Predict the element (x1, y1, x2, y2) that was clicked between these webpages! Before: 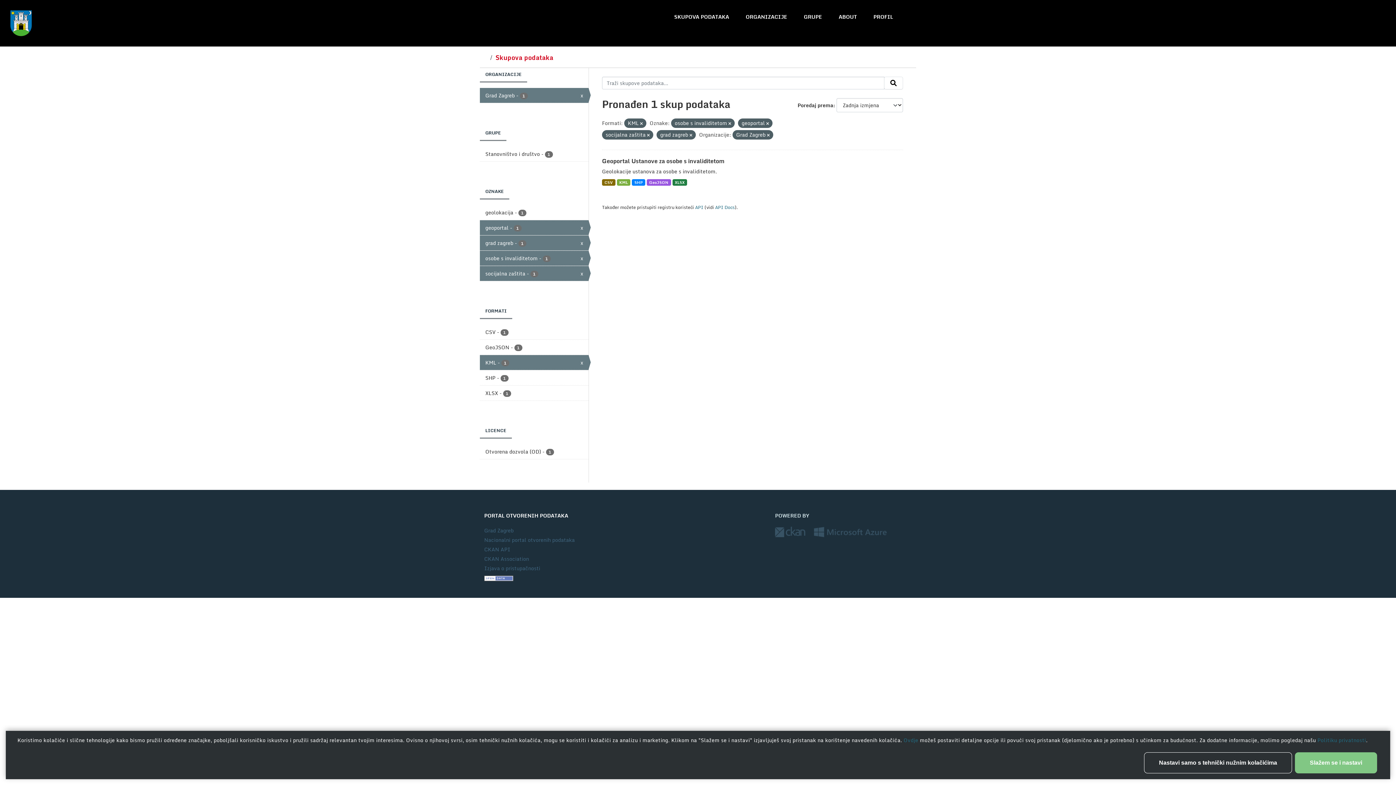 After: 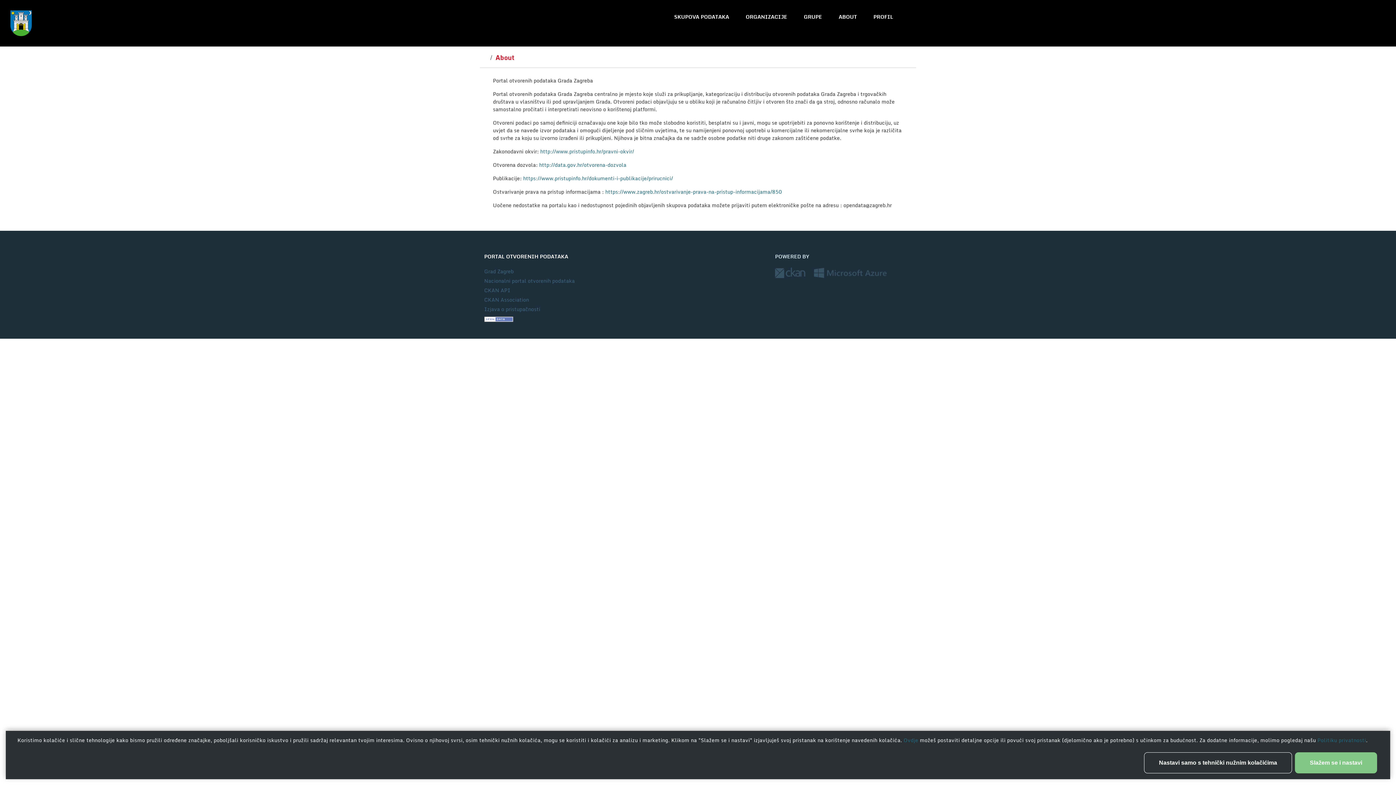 Action: label: ABOUT bbox: (833, 9, 862, 24)